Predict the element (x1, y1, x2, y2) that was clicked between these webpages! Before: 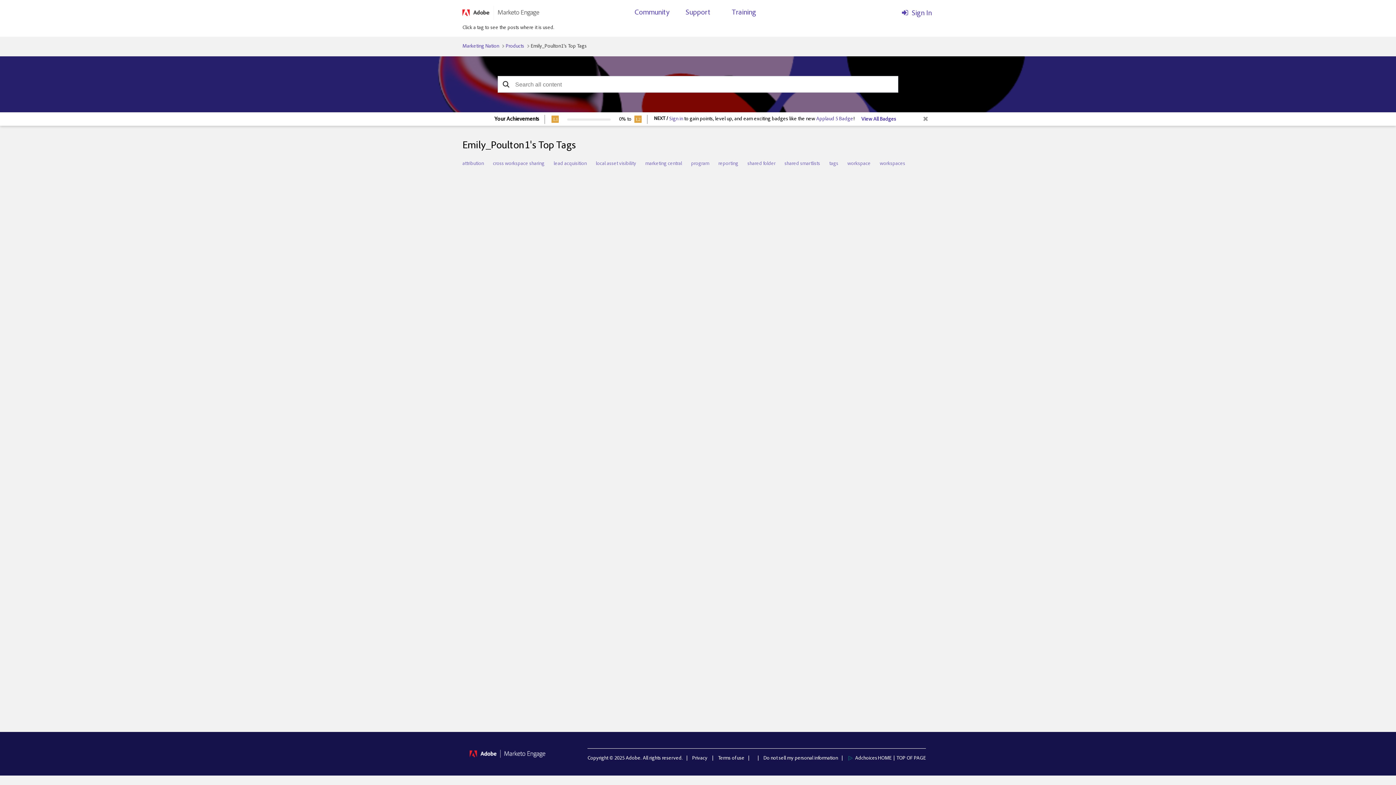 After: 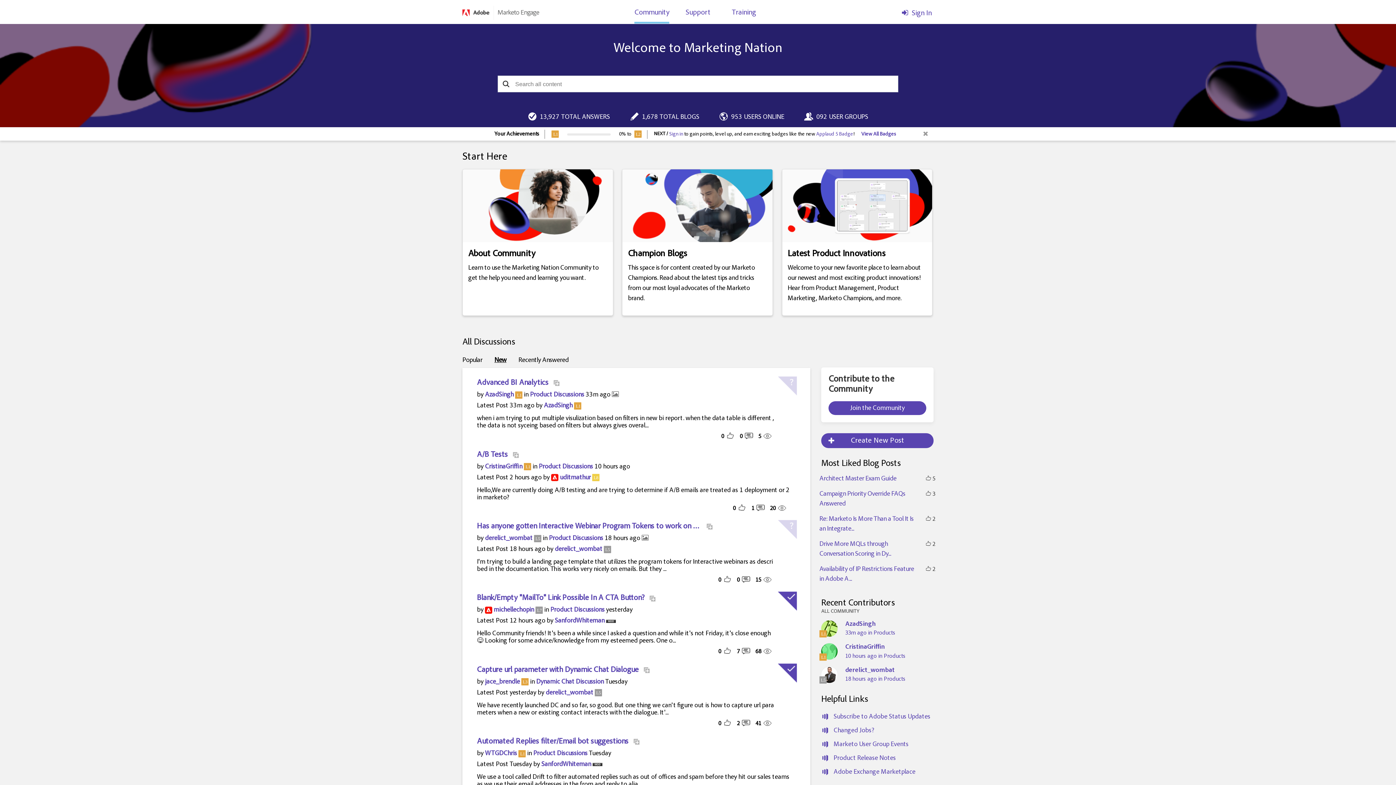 Action: label: Community bbox: (634, 5, 669, 23)